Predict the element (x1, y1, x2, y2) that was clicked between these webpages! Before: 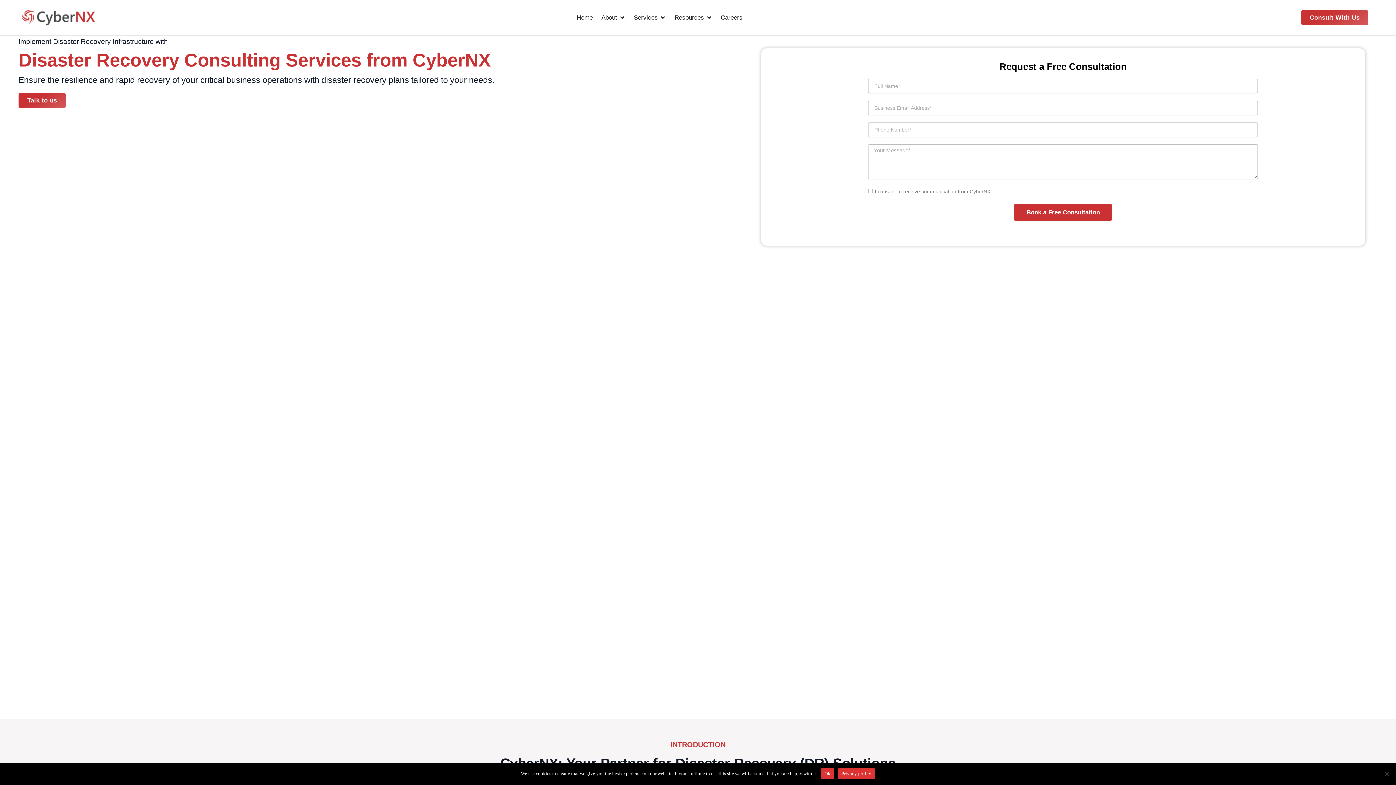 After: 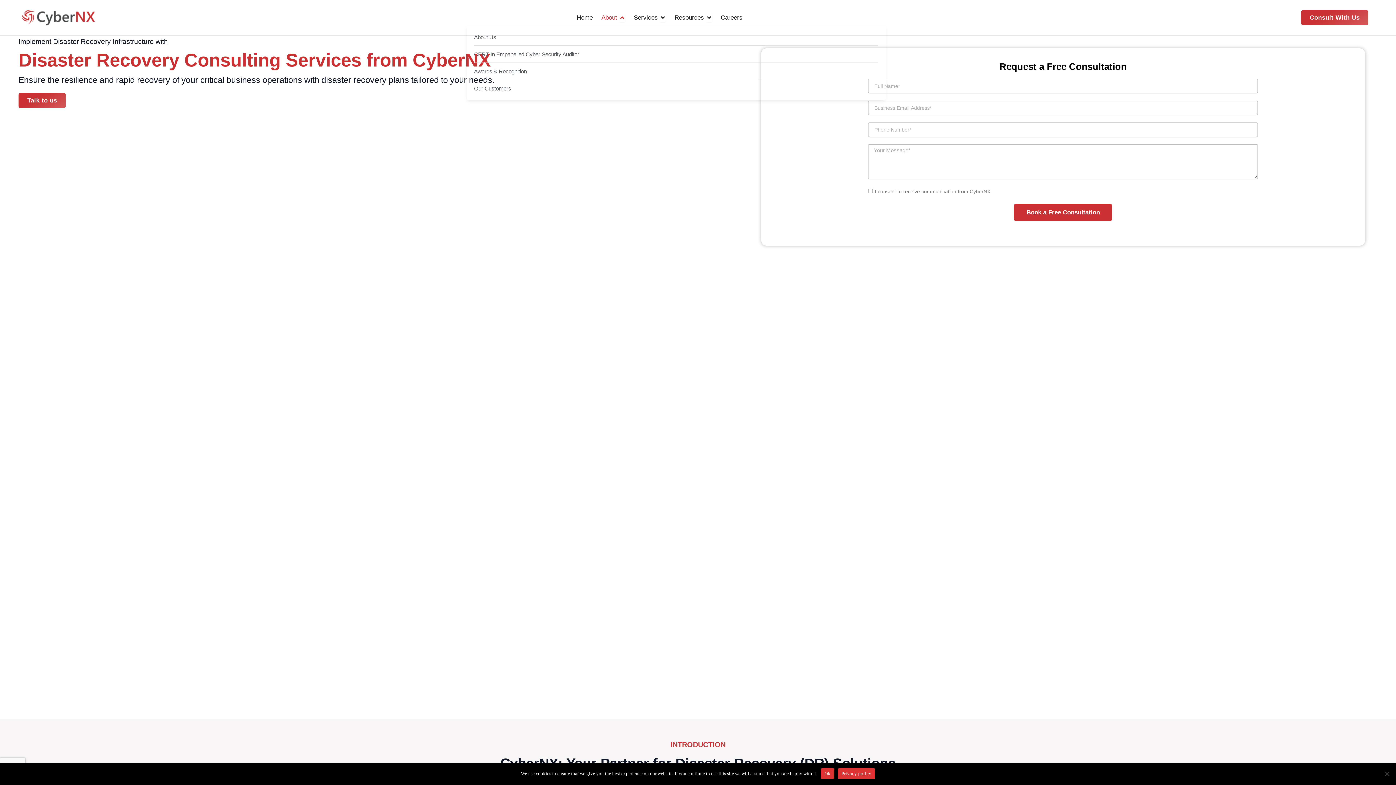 Action: bbox: (619, 13, 625, 22) label: Open About